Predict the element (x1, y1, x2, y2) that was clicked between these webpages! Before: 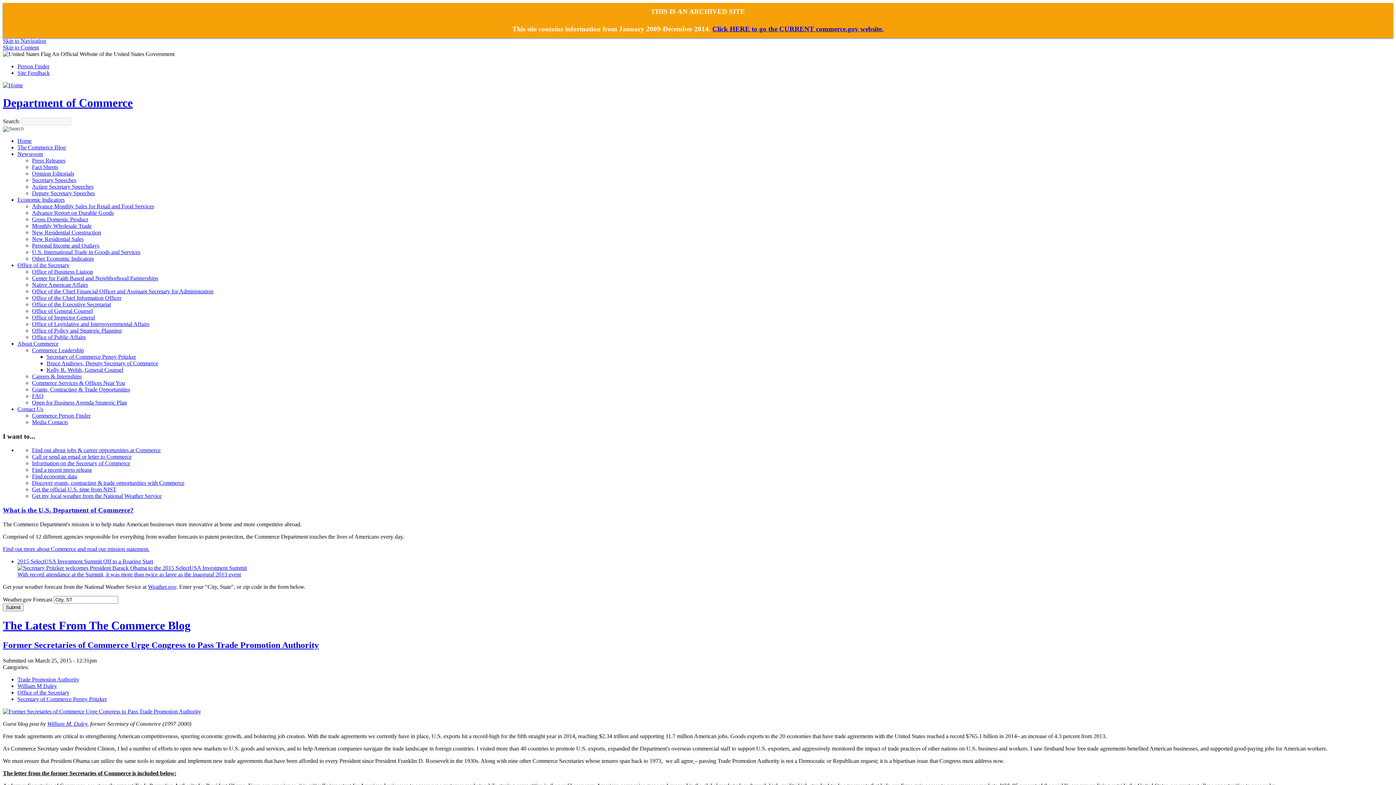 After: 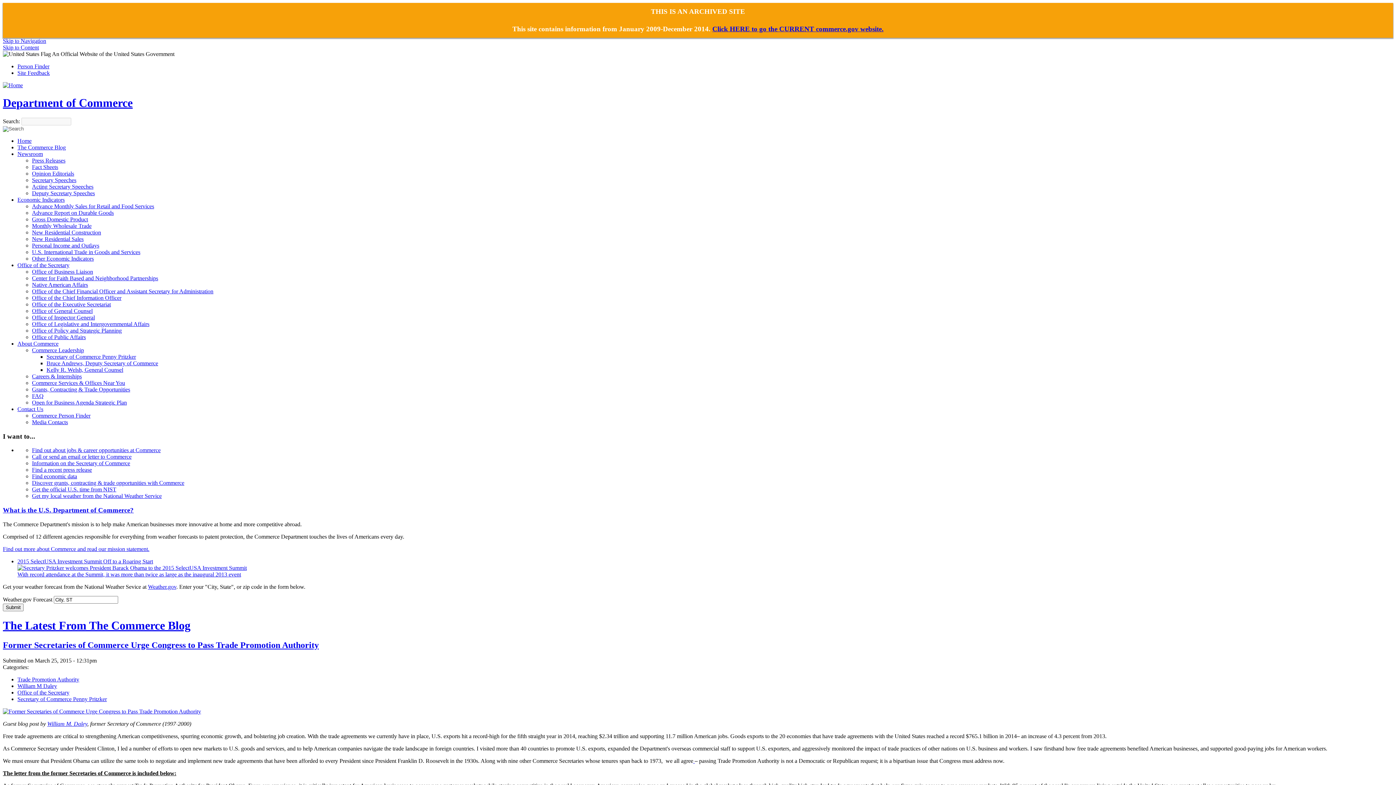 Action: label: Secretary of Commerce Penny Pritzker bbox: (46, 353, 136, 359)